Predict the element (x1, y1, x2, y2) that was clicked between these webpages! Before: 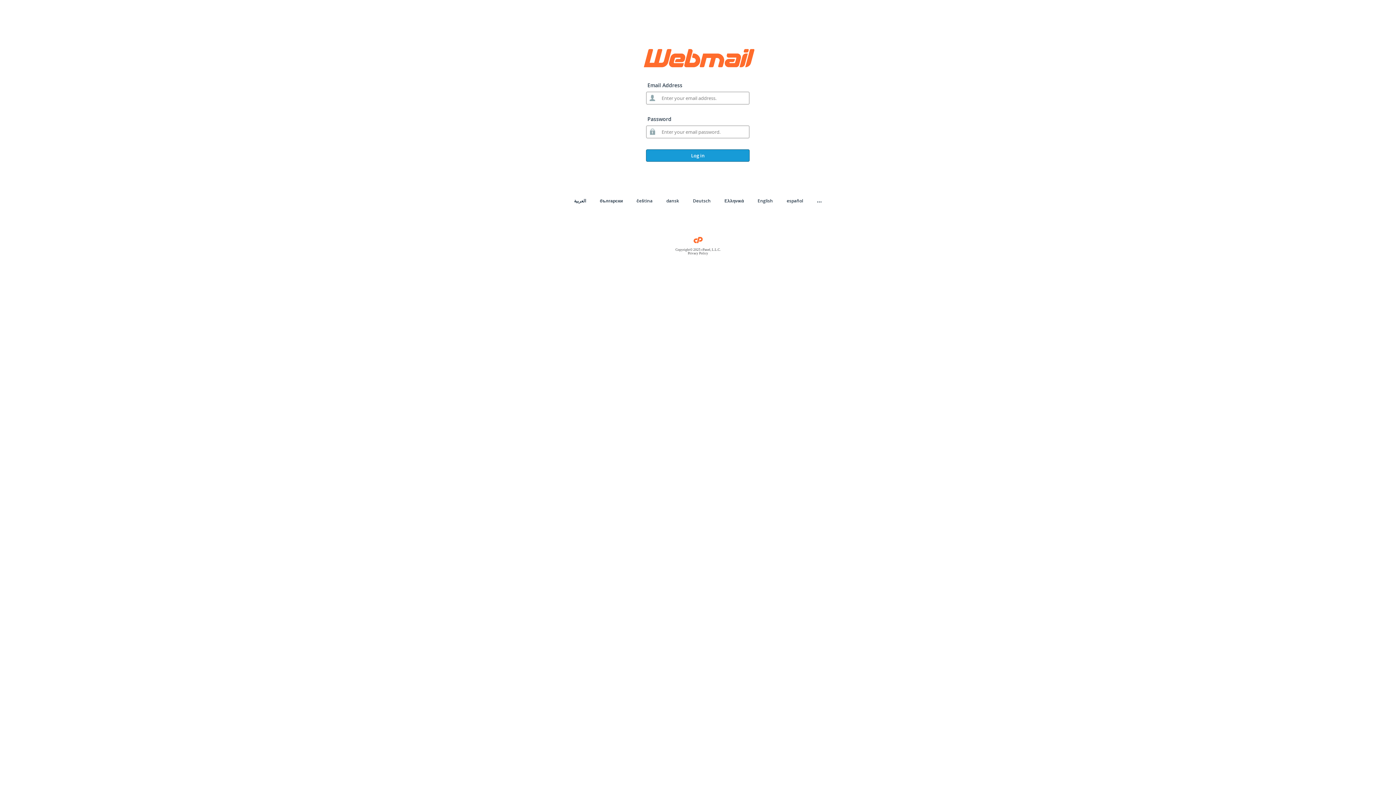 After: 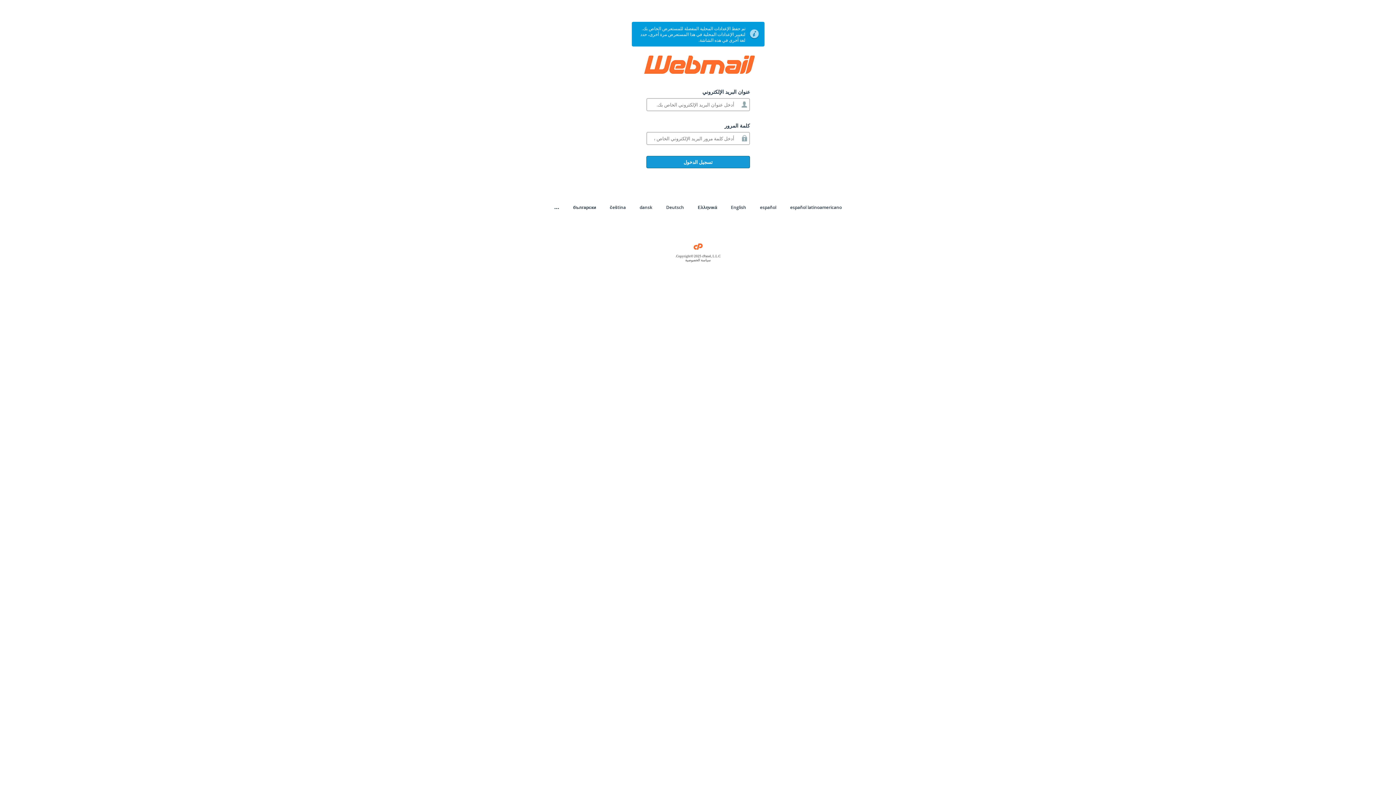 Action: label: العربية bbox: (574, 197, 586, 204)